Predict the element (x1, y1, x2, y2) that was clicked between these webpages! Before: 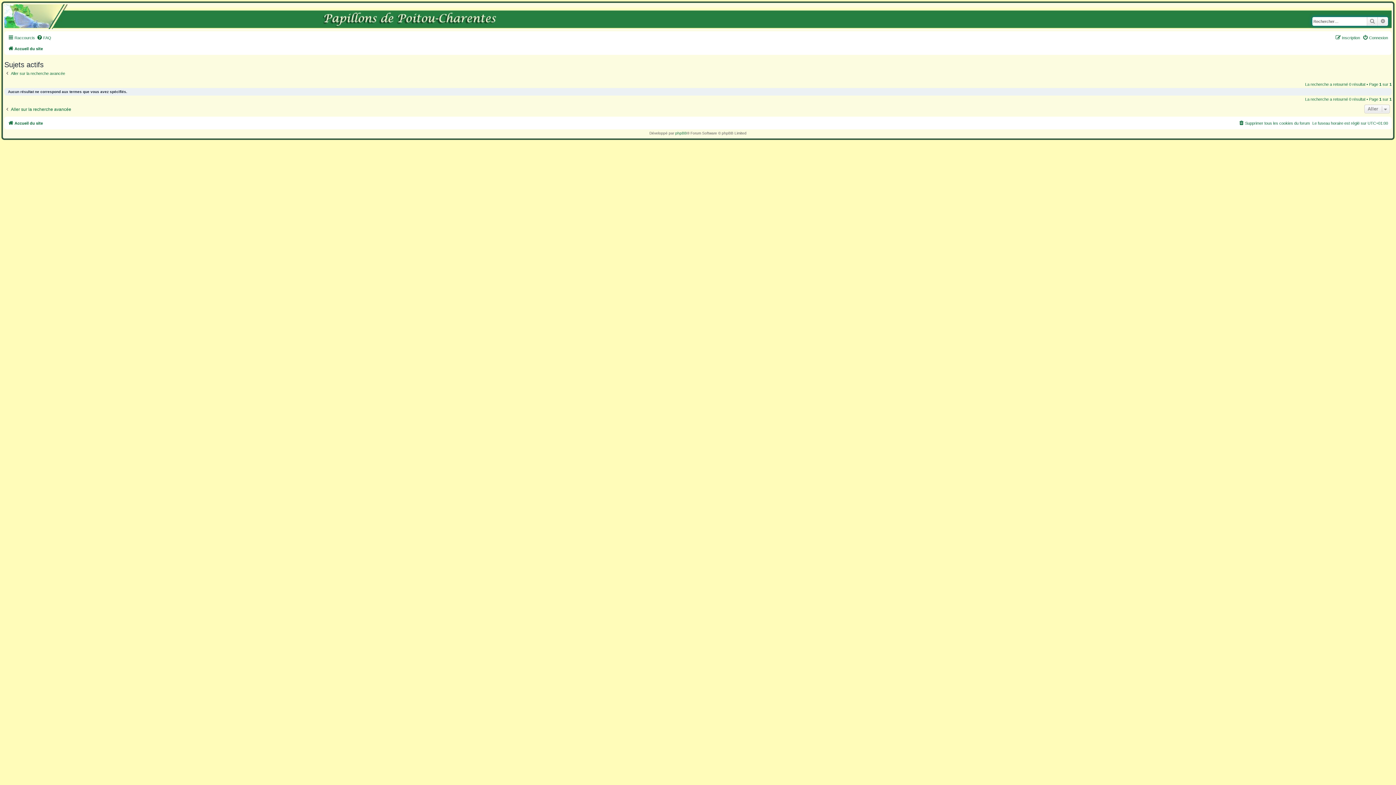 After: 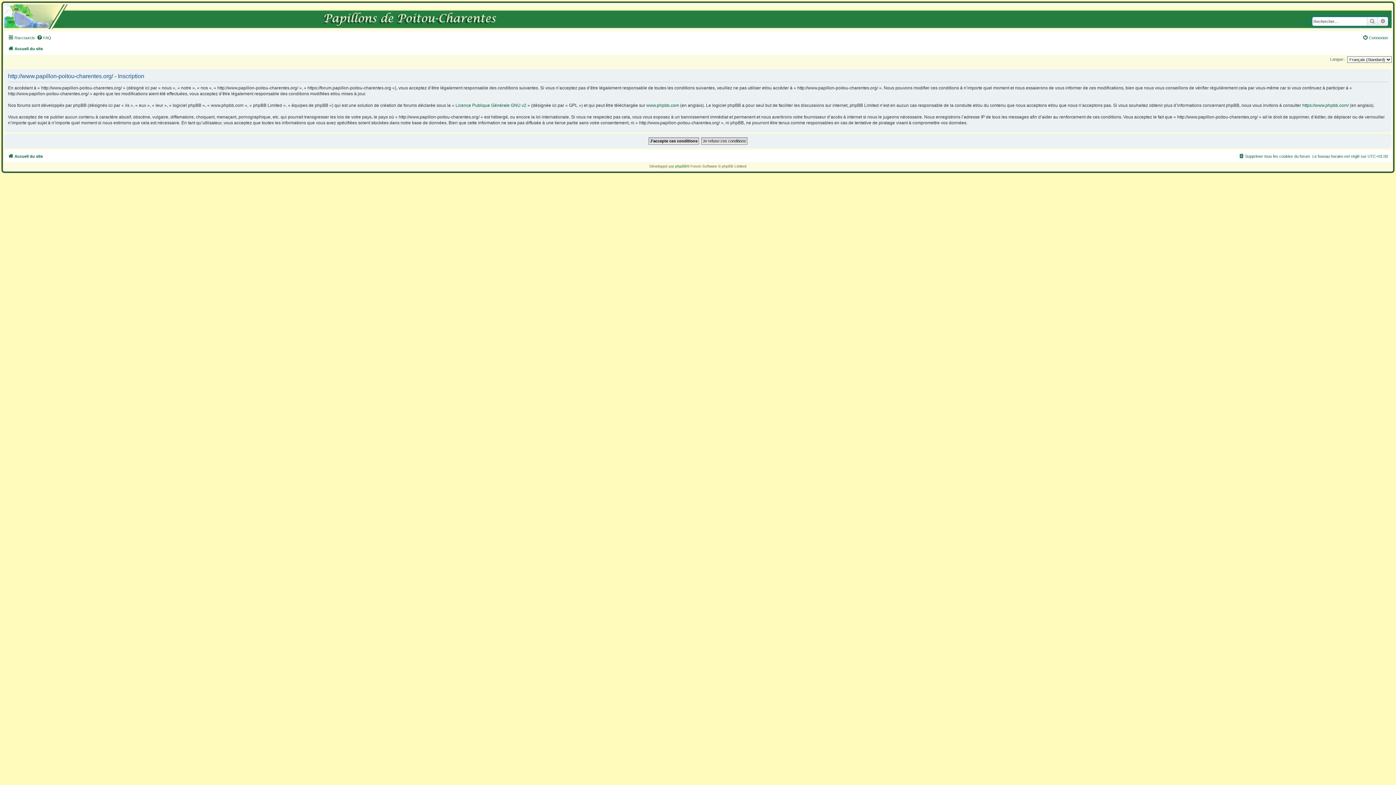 Action: bbox: (1335, 33, 1360, 42) label: Inscription